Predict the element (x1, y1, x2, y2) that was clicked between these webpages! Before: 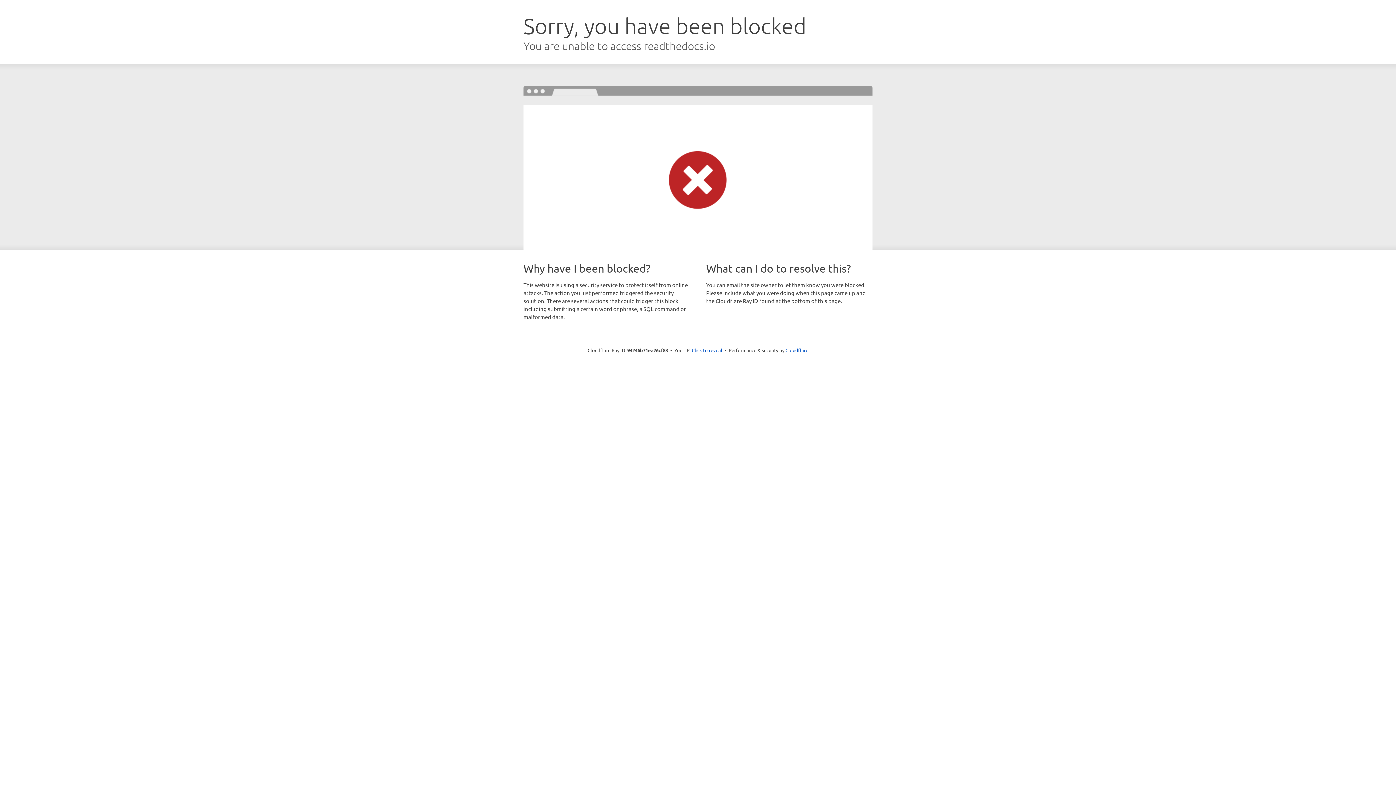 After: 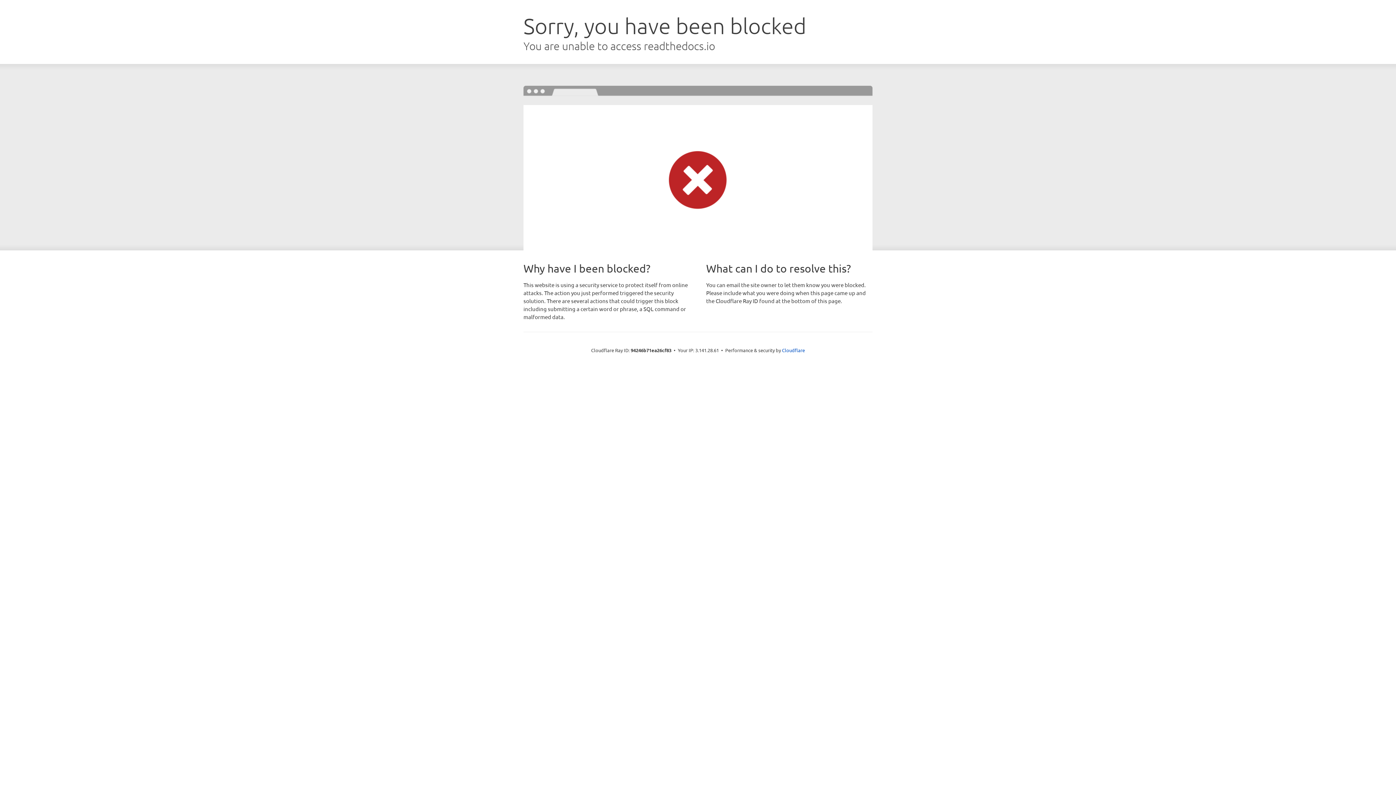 Action: label: Click to reveal bbox: (692, 346, 722, 353)